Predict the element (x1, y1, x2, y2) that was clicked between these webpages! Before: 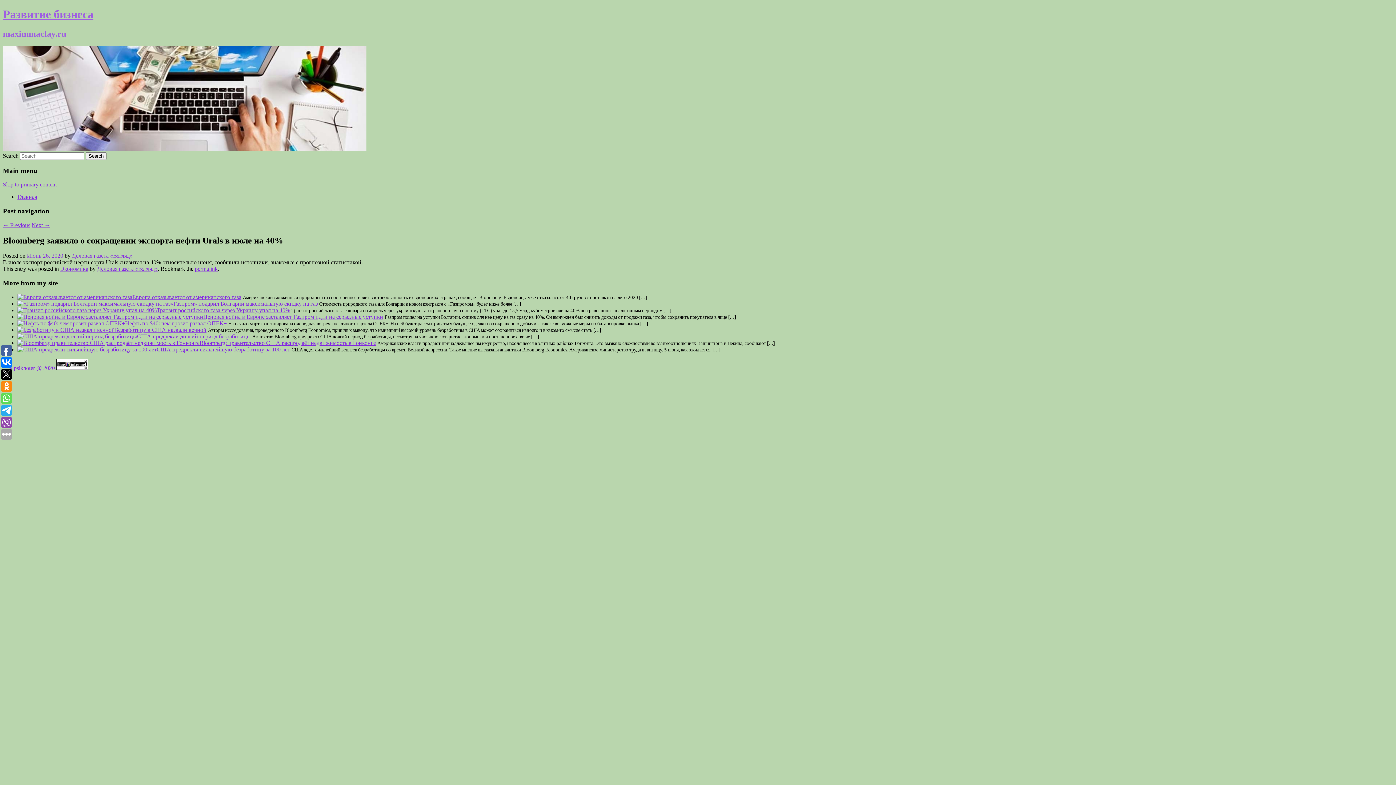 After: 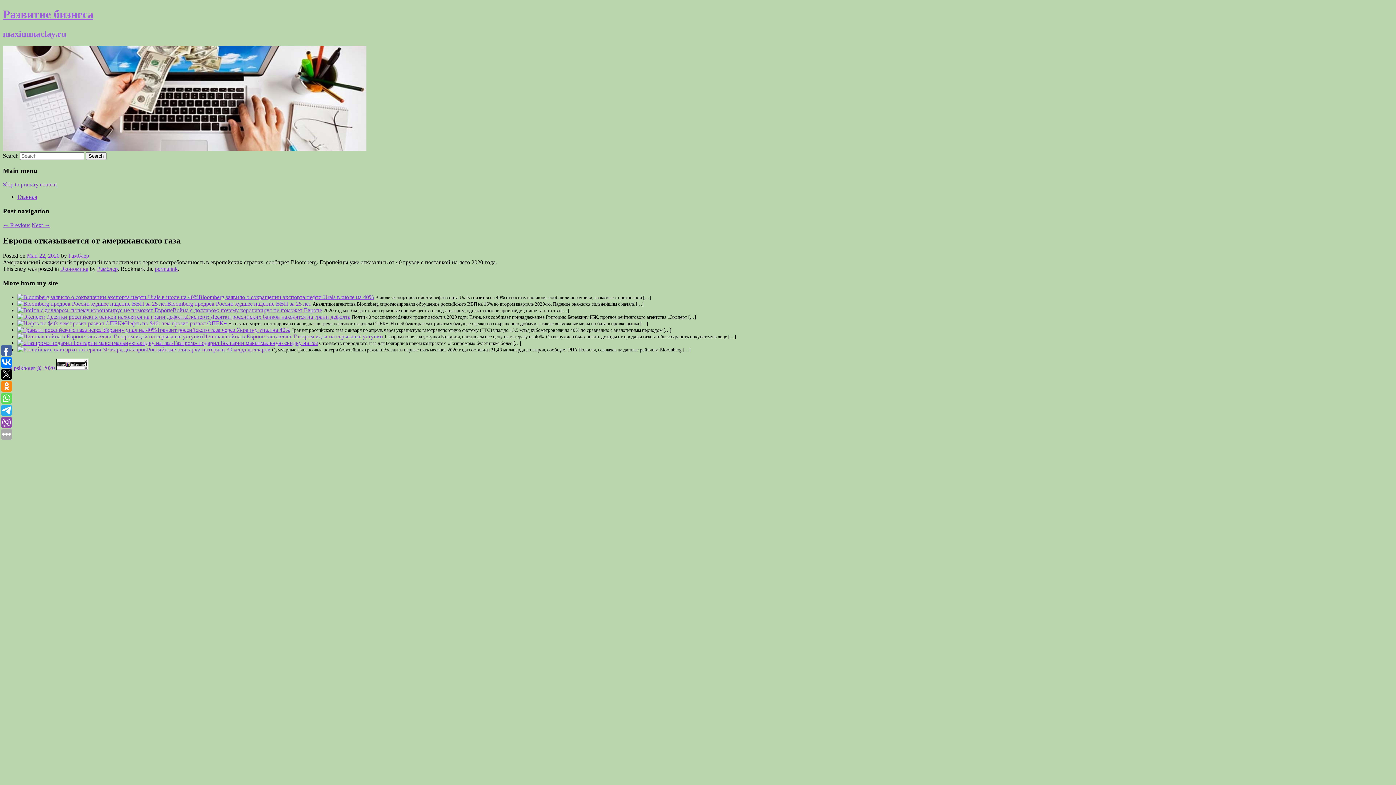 Action: bbox: (132, 294, 241, 300) label: Европа отказывается от американского газа